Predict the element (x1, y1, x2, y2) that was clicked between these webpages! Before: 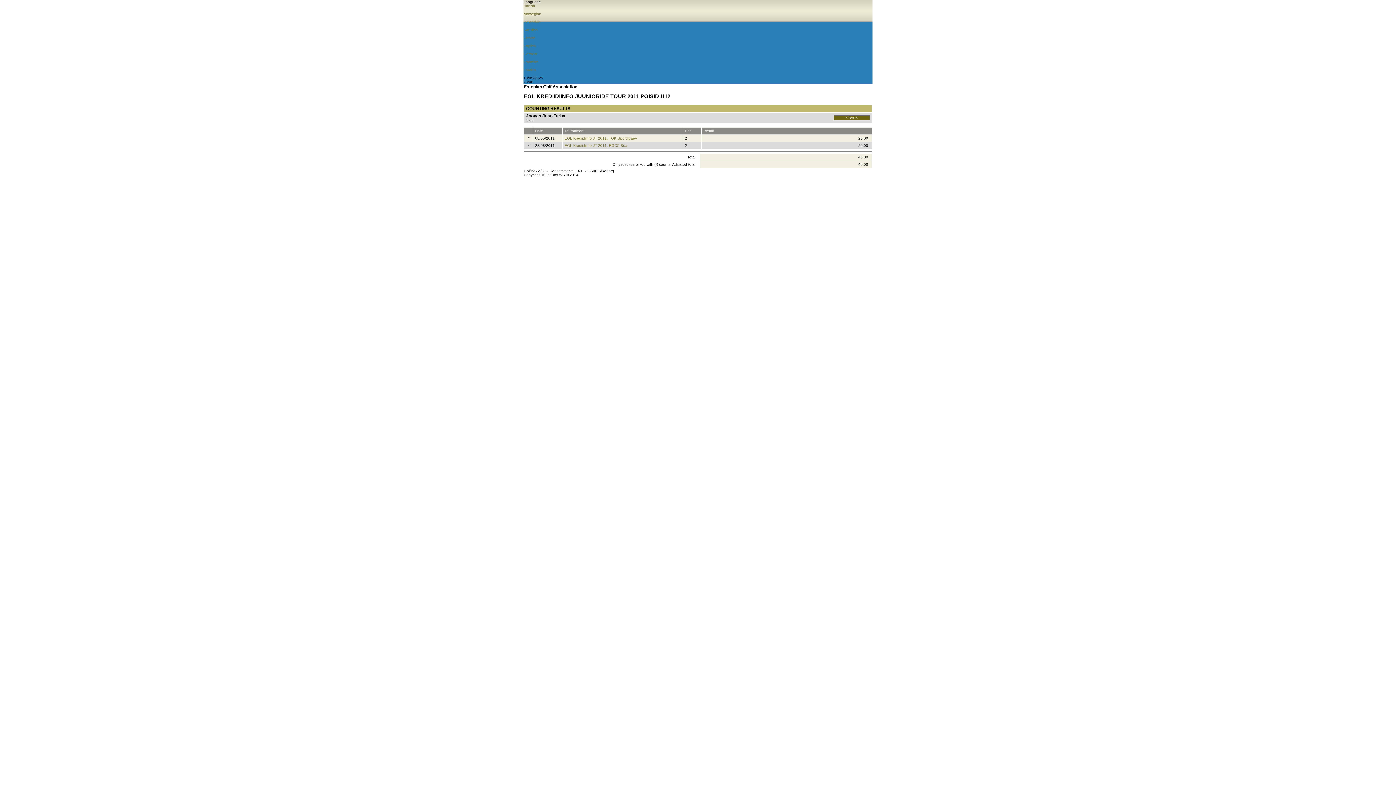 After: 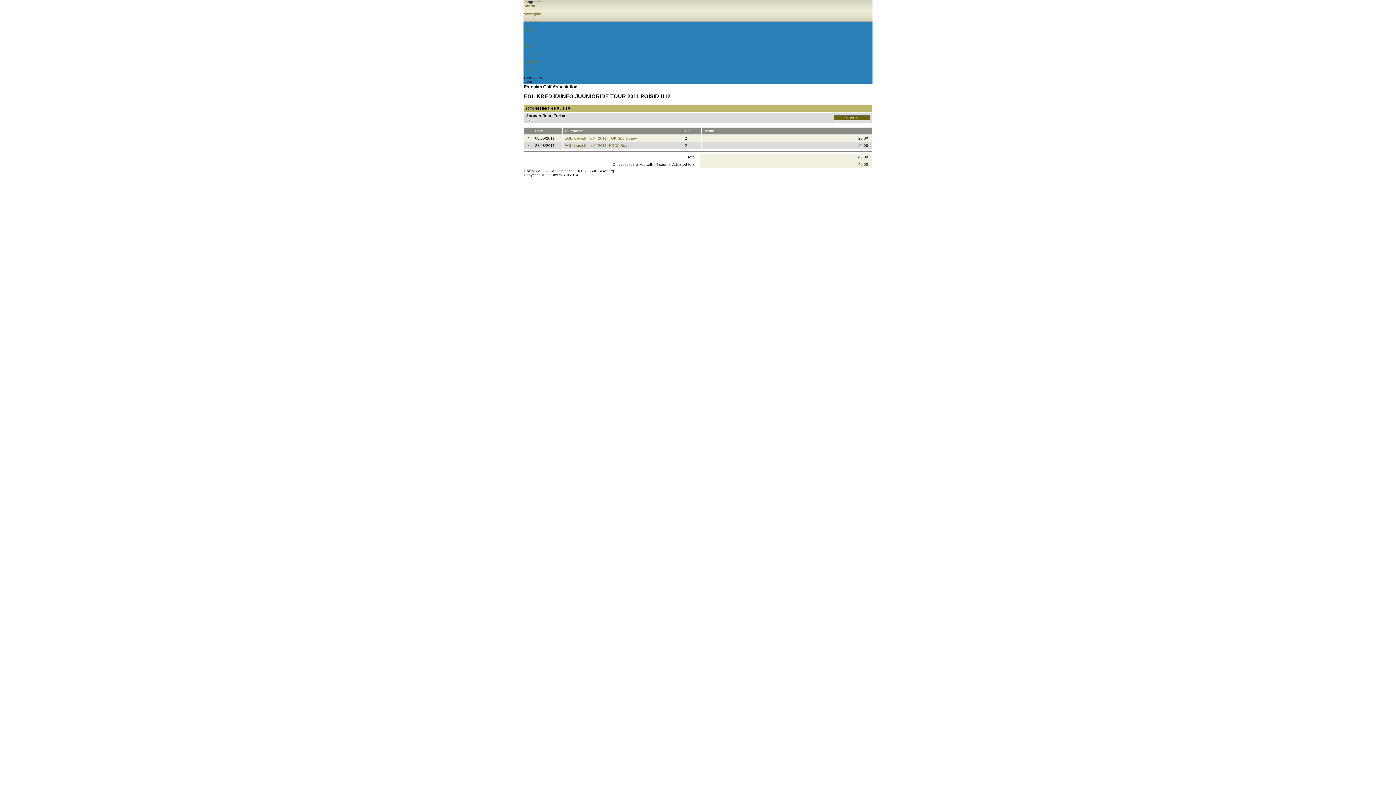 Action: label: English bbox: (523, 44, 872, 48)